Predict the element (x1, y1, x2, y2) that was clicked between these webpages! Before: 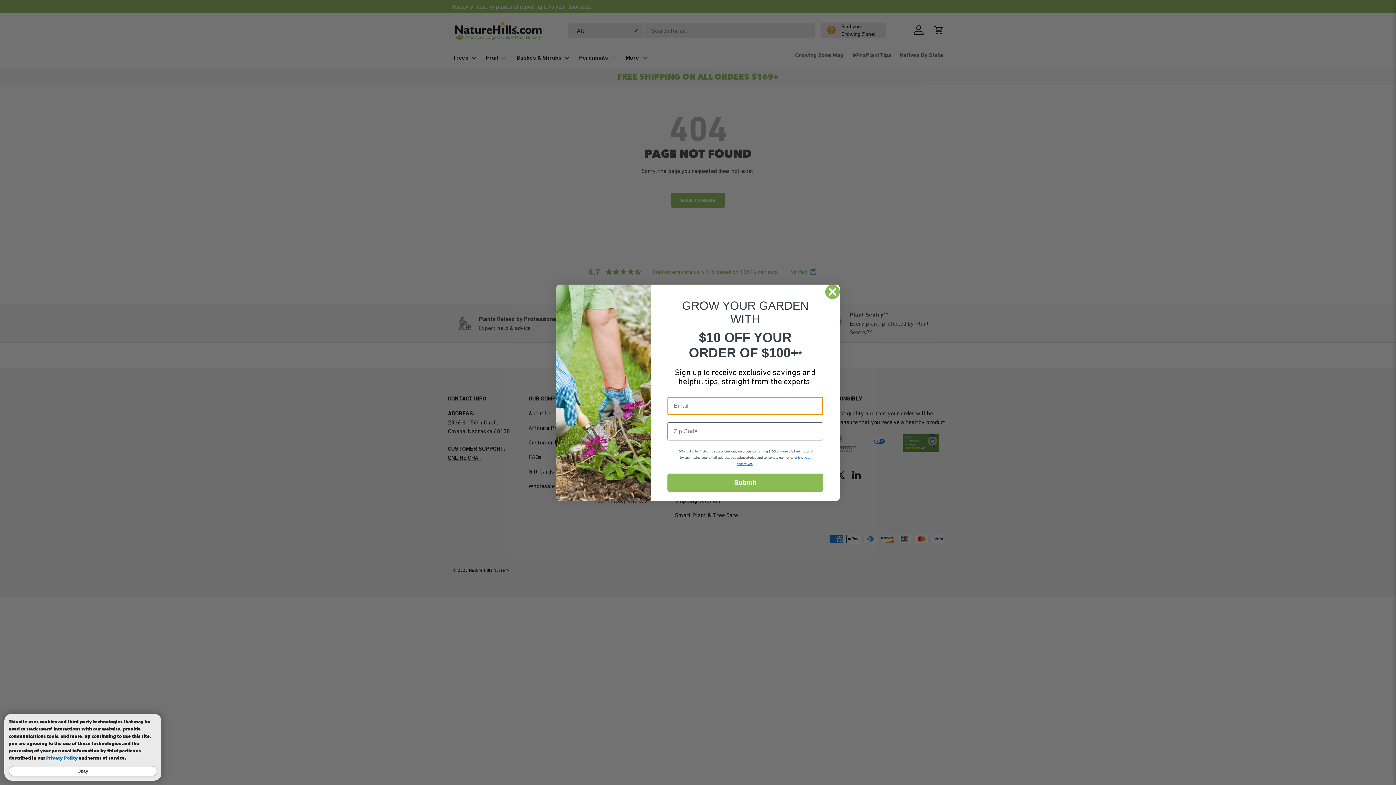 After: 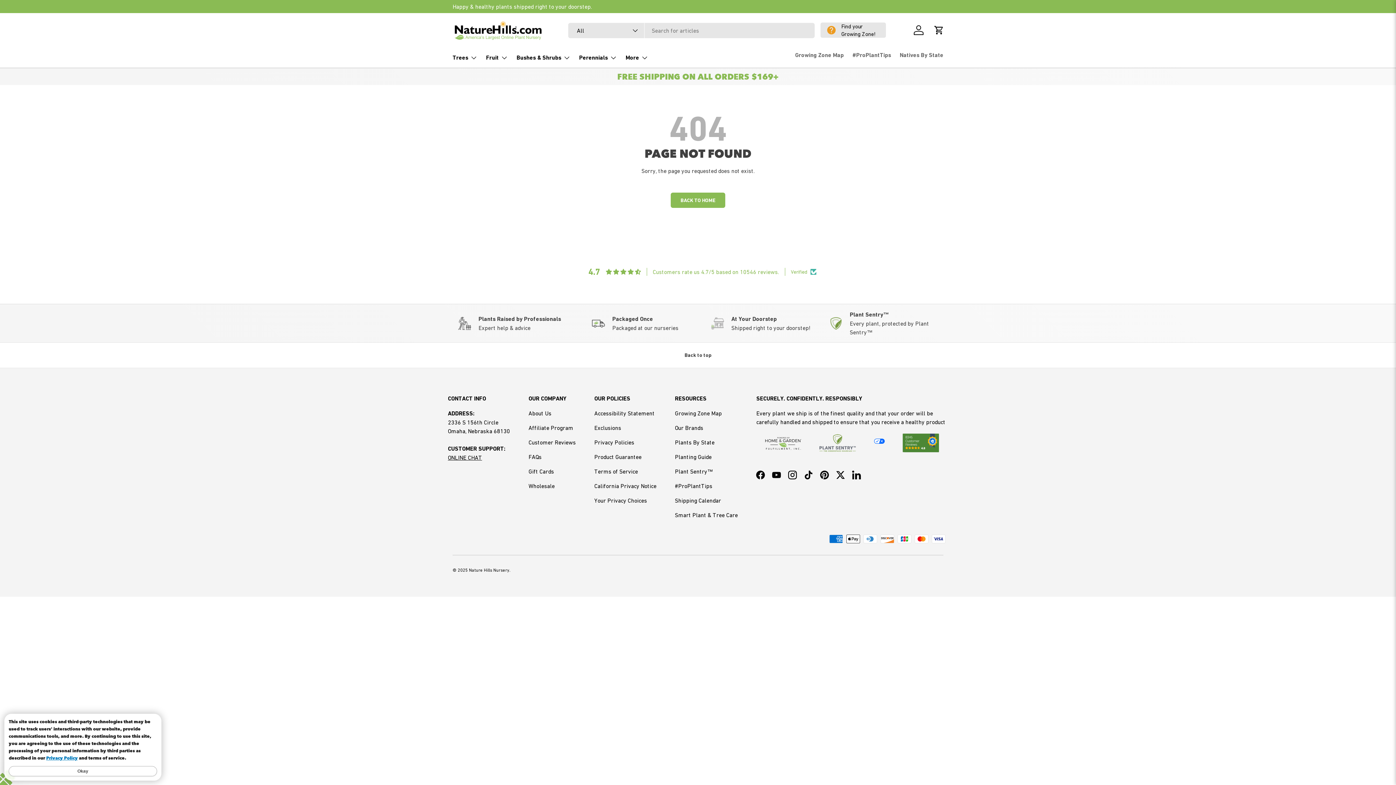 Action: bbox: (825, 285, 840, 299) label: Close dialog